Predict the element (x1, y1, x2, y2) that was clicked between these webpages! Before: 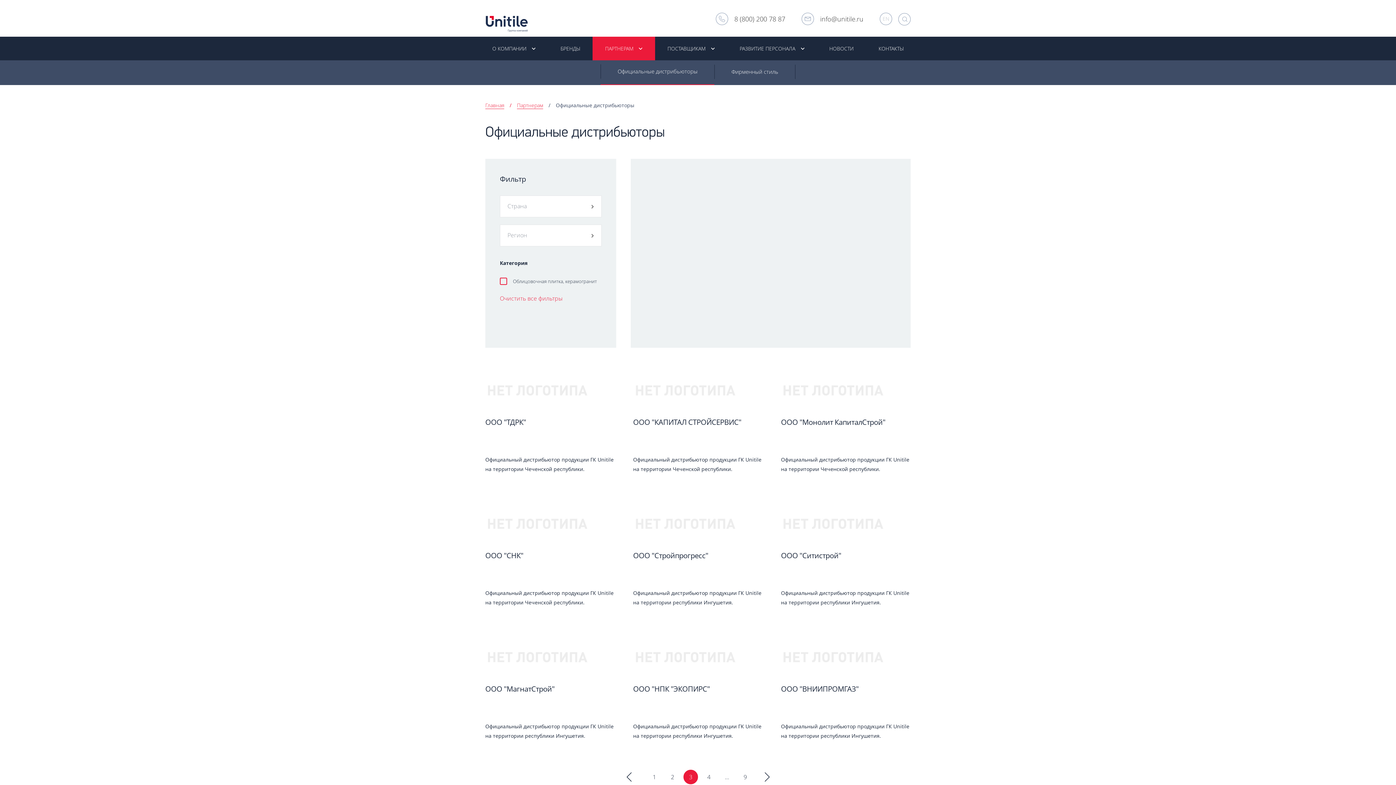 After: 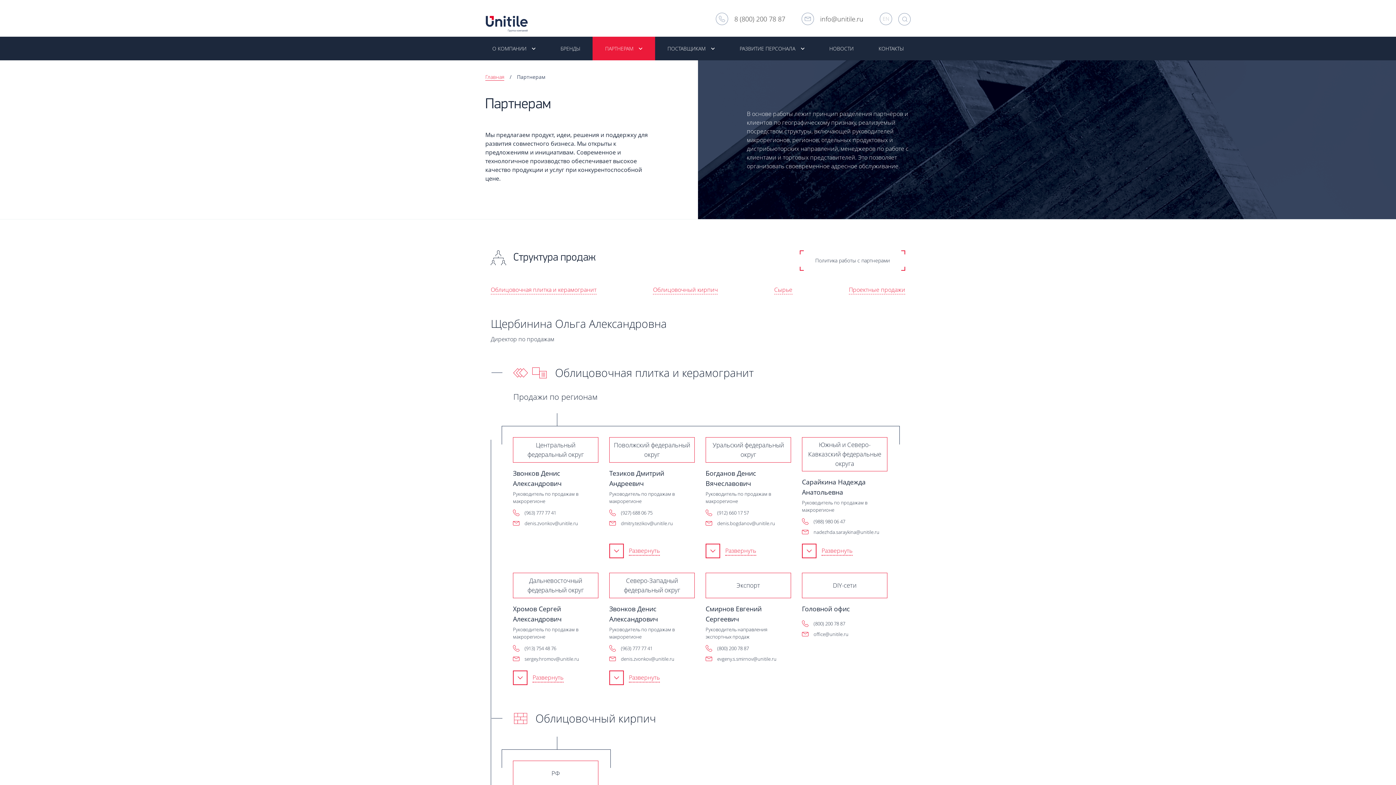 Action: label: Партнерам bbox: (517, 101, 543, 109)